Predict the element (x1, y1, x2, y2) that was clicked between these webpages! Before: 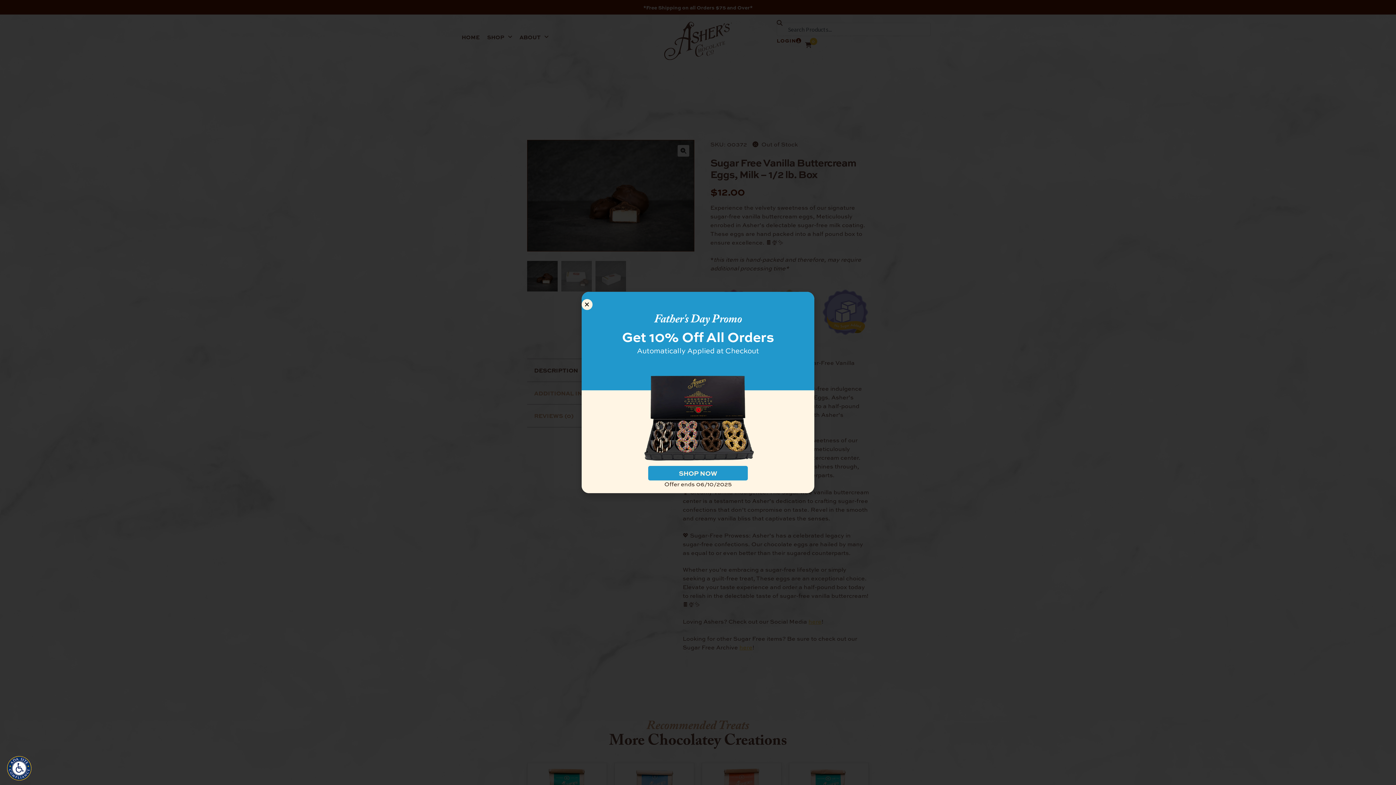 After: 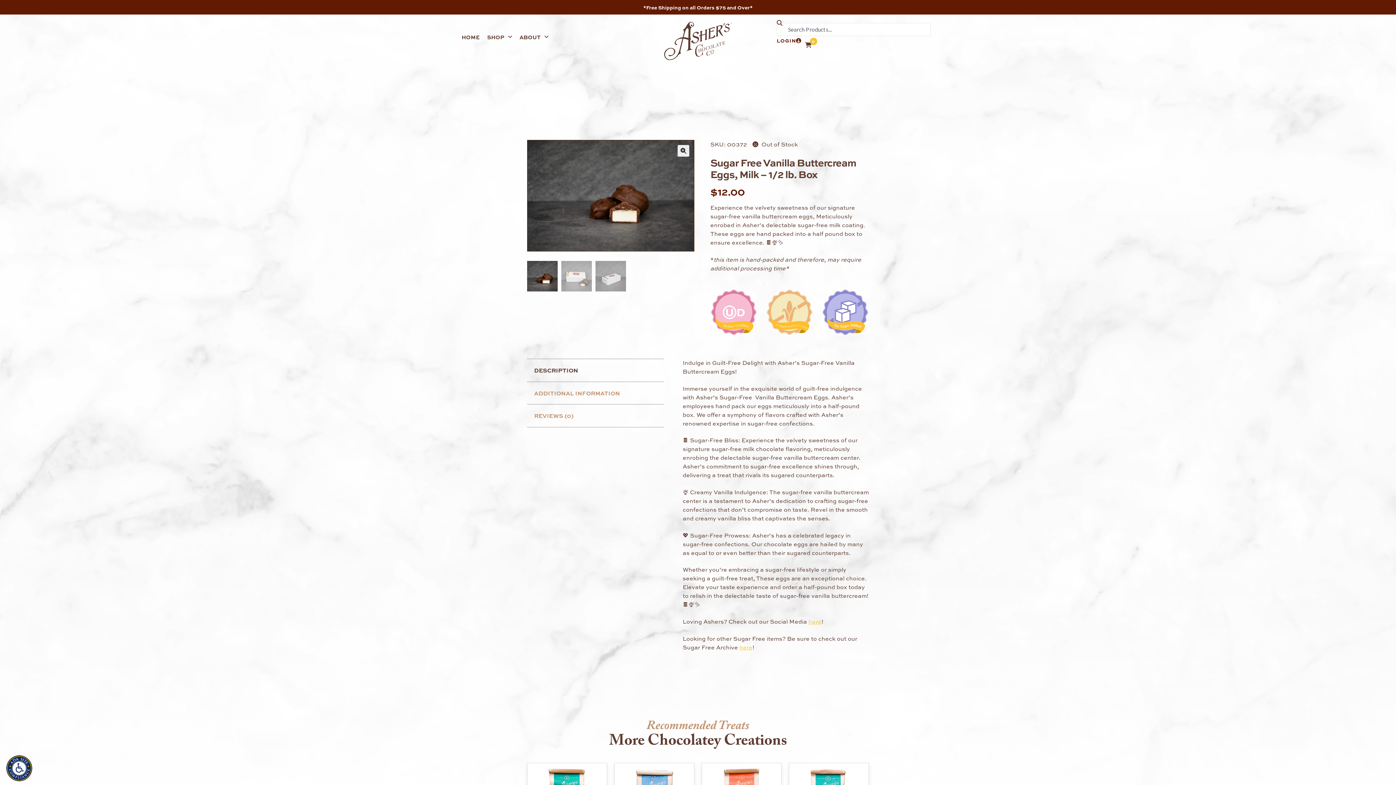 Action: bbox: (581, 299, 592, 310) label: Close